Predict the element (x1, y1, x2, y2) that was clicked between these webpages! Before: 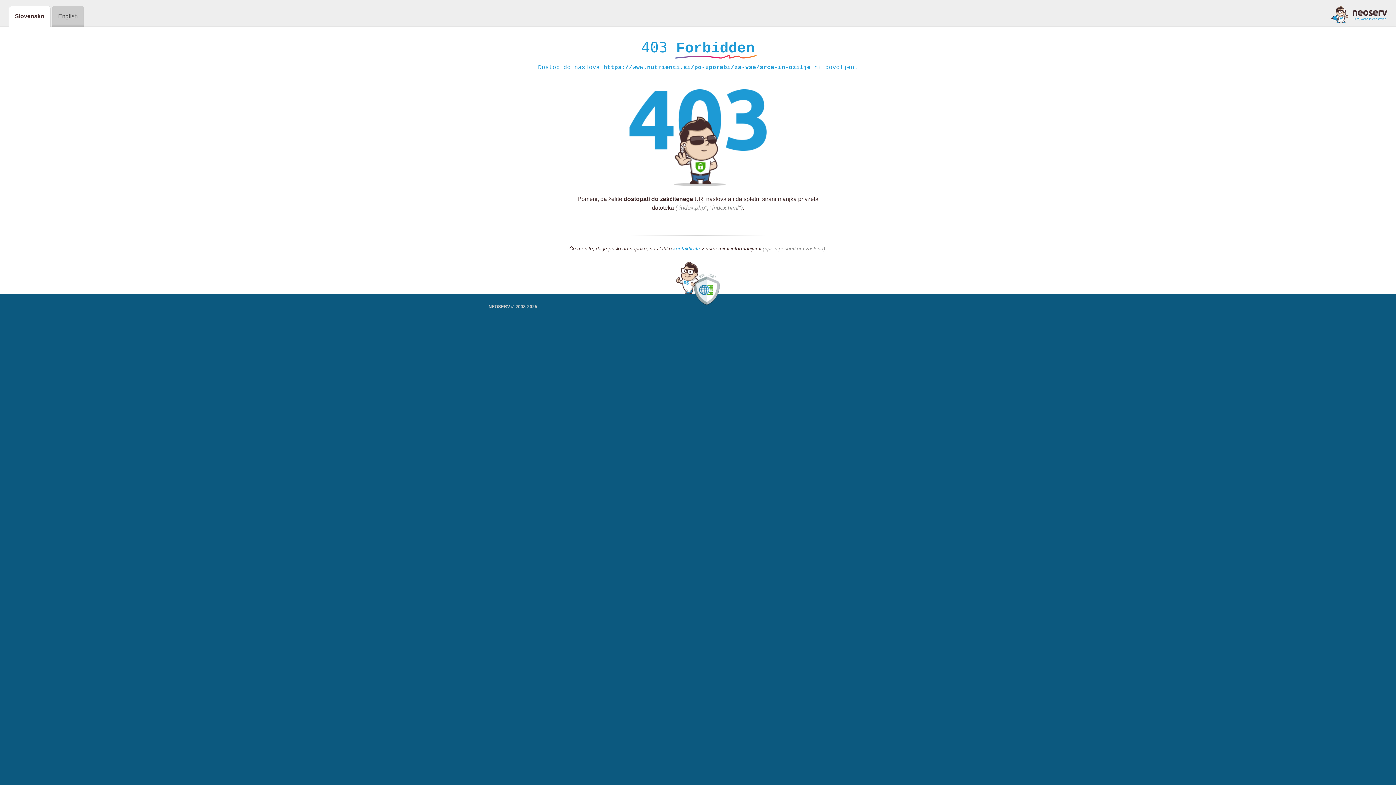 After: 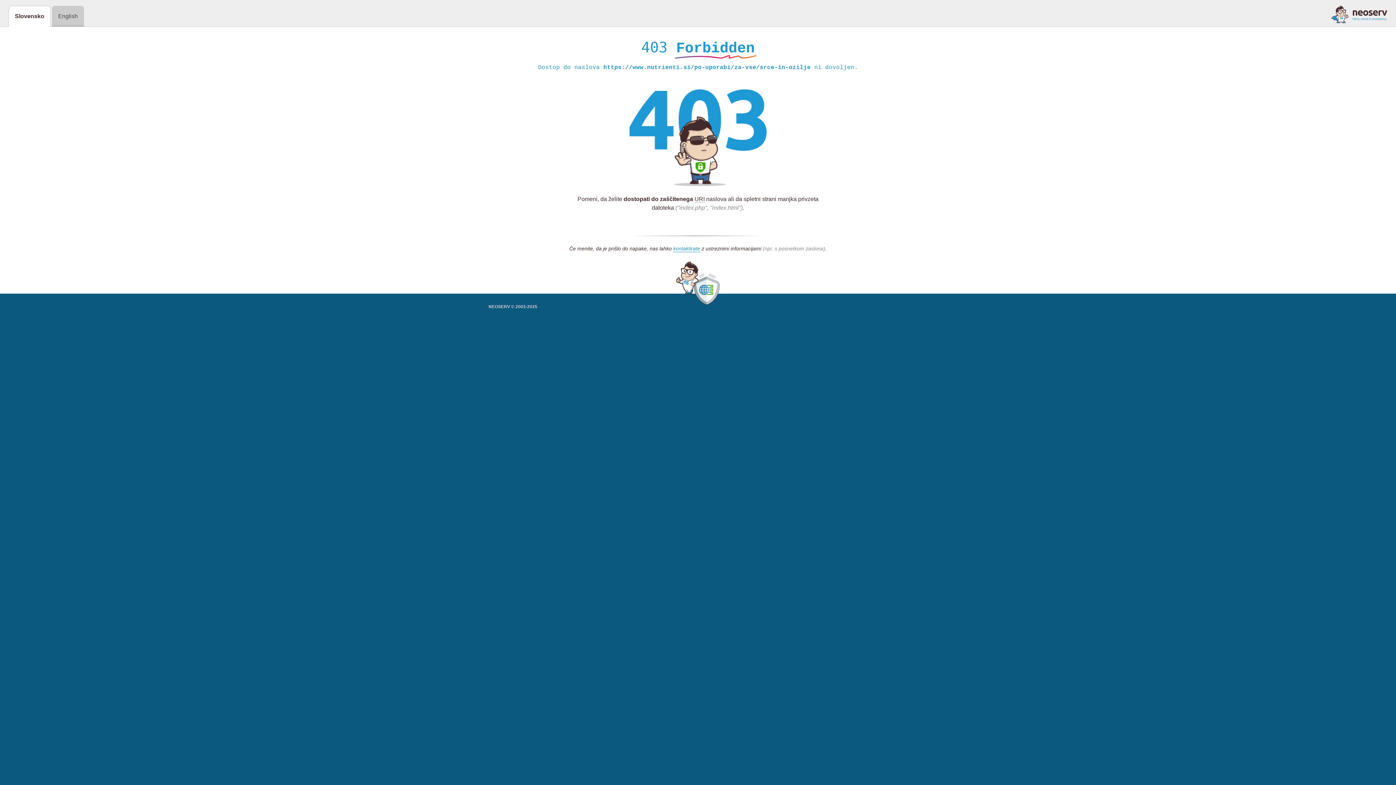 Action: bbox: (1331, 5, 1387, 23)